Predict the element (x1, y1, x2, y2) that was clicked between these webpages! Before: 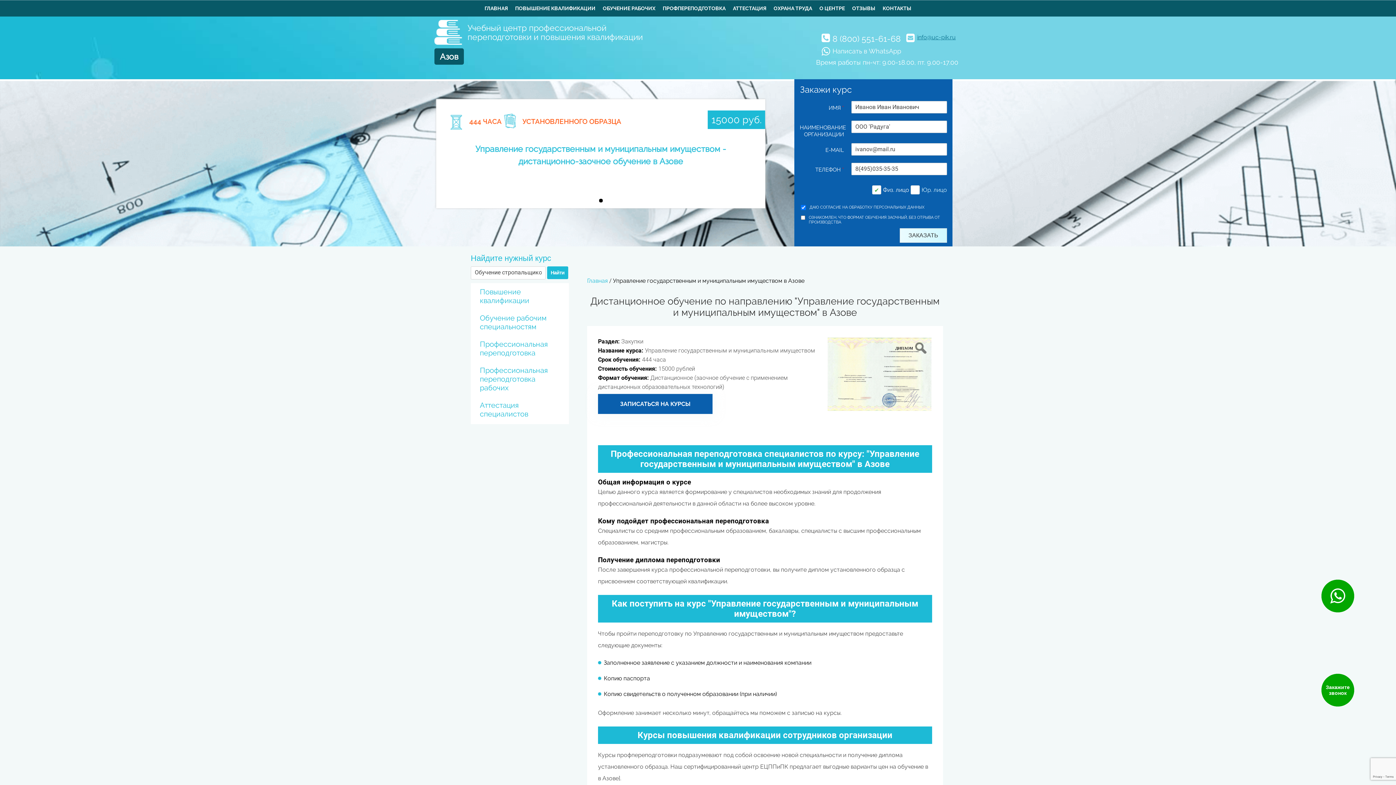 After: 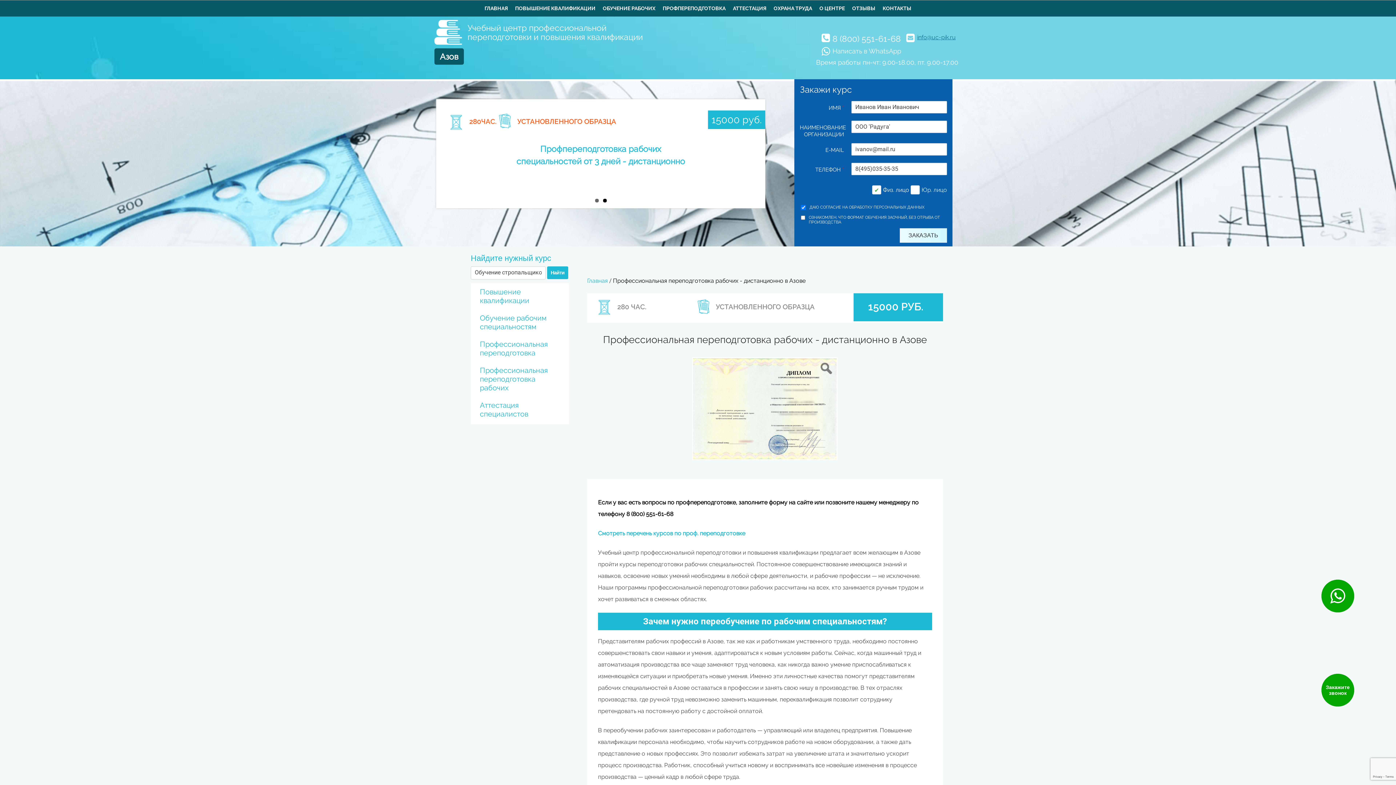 Action: bbox: (470, 361, 569, 396) label: Профессиональная переподготовка рабочих